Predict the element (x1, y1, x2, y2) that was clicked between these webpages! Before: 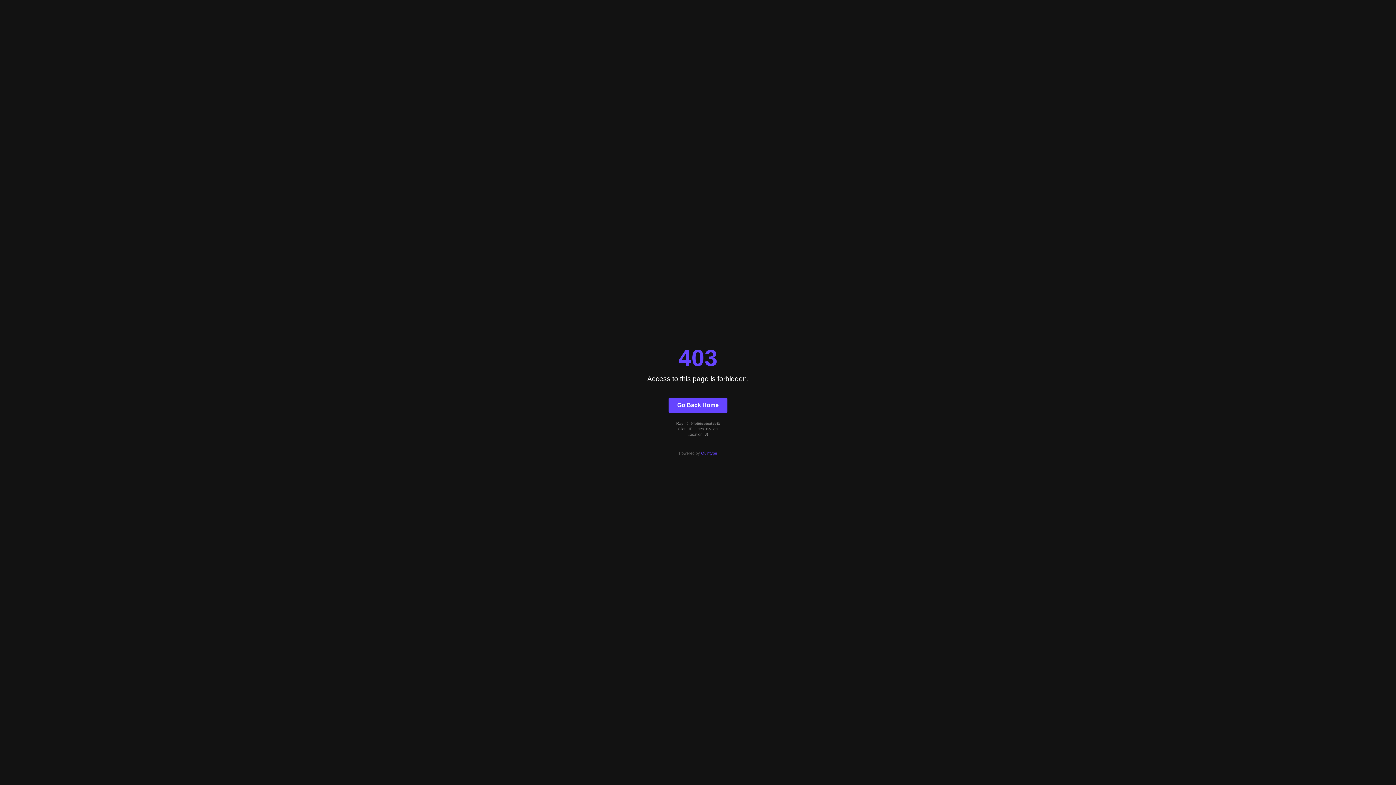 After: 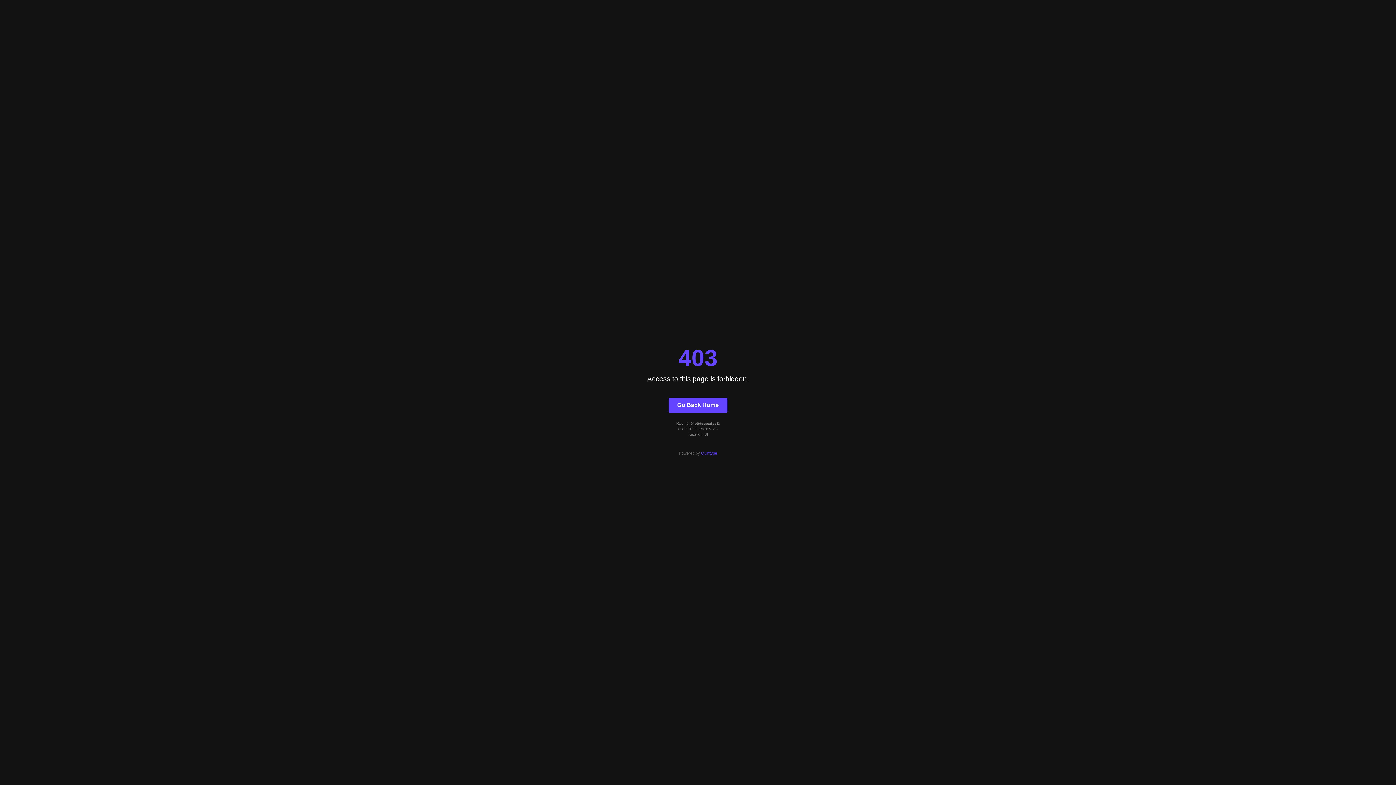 Action: bbox: (701, 451, 717, 455) label: Quintype